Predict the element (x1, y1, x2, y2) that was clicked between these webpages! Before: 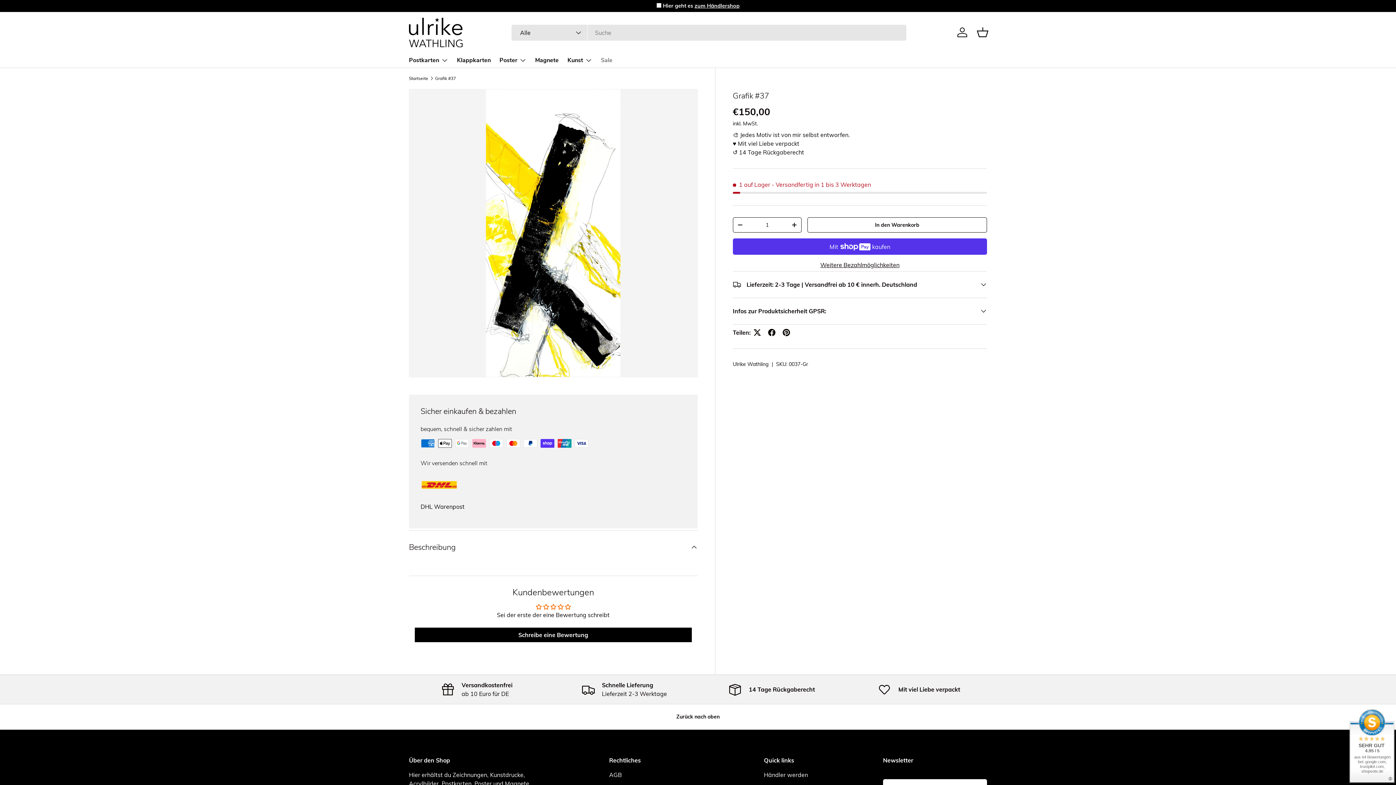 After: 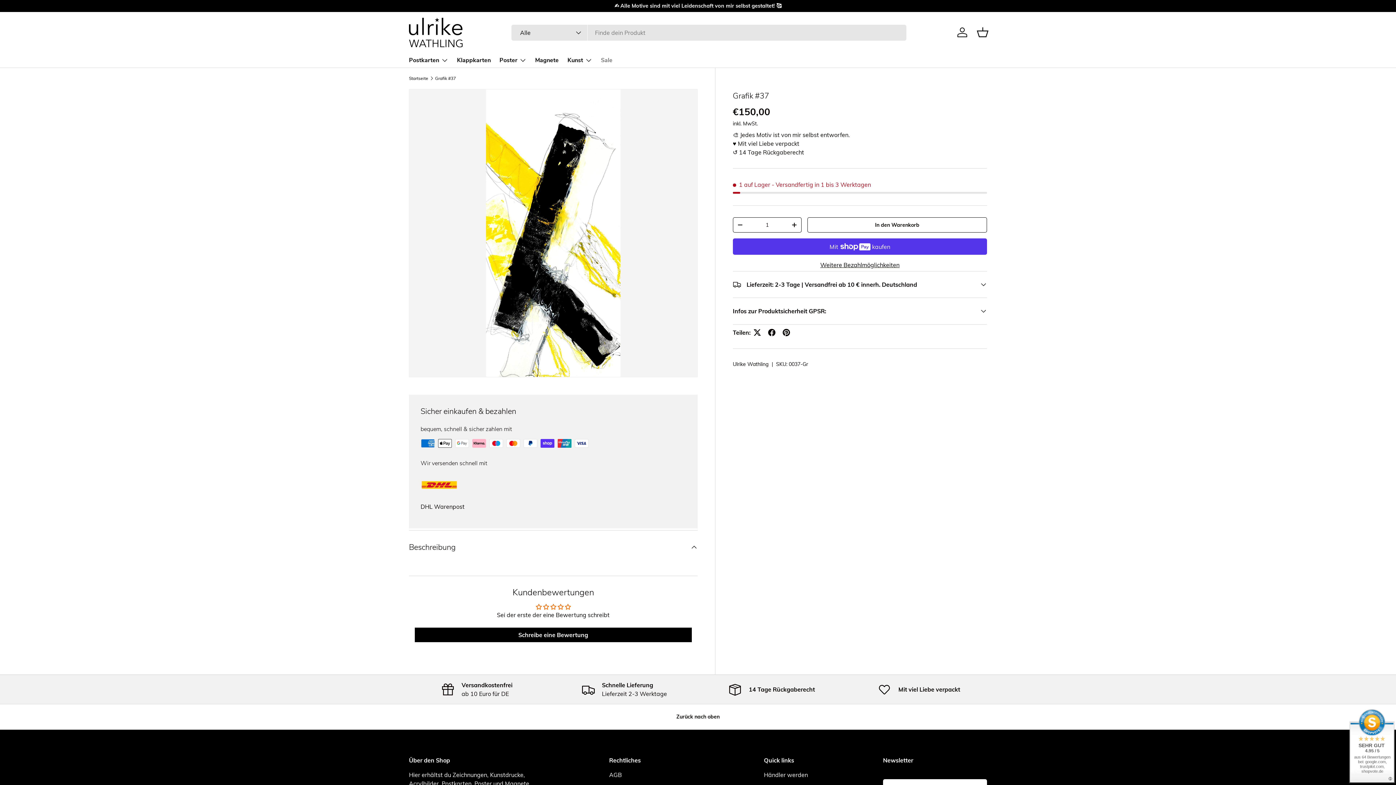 Action: bbox: (435, 76, 455, 80) label: Grafik #37